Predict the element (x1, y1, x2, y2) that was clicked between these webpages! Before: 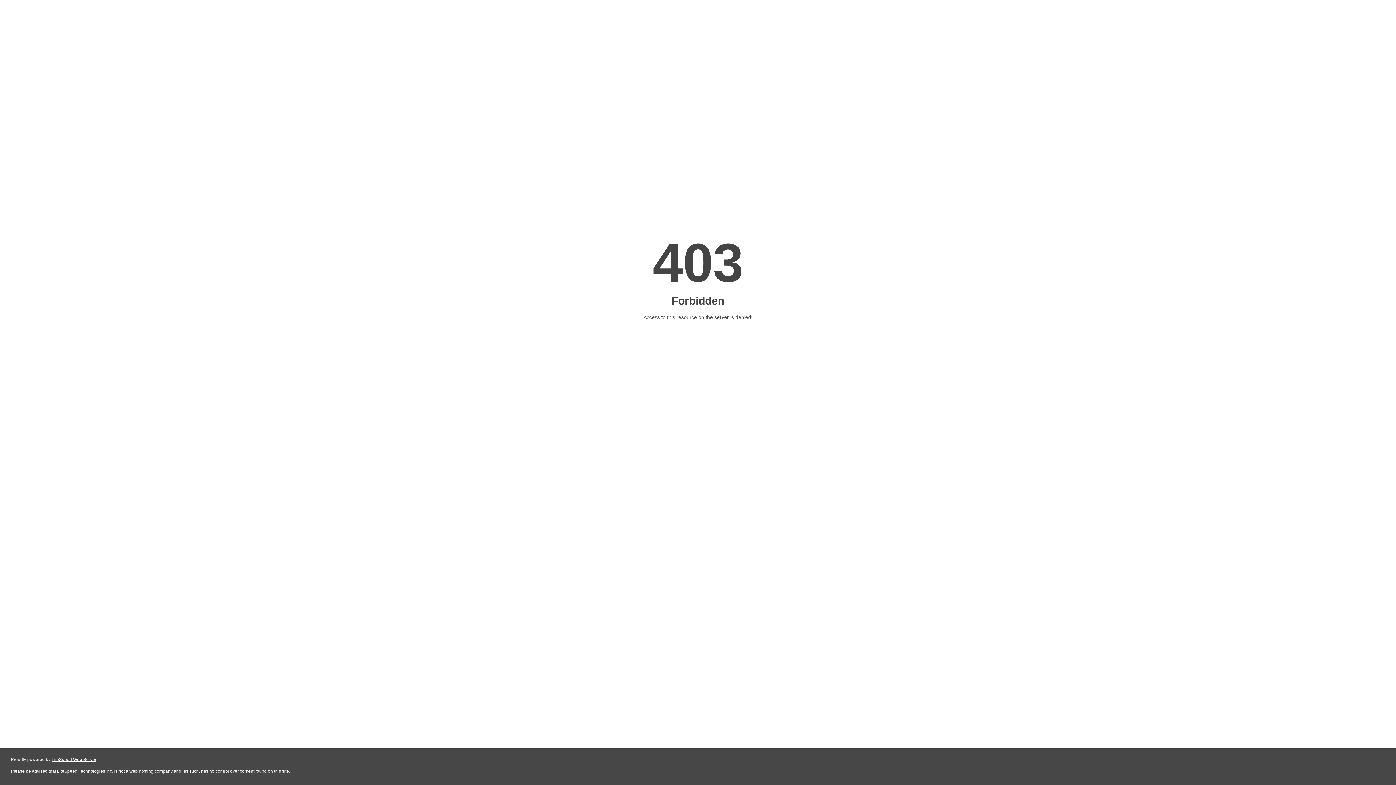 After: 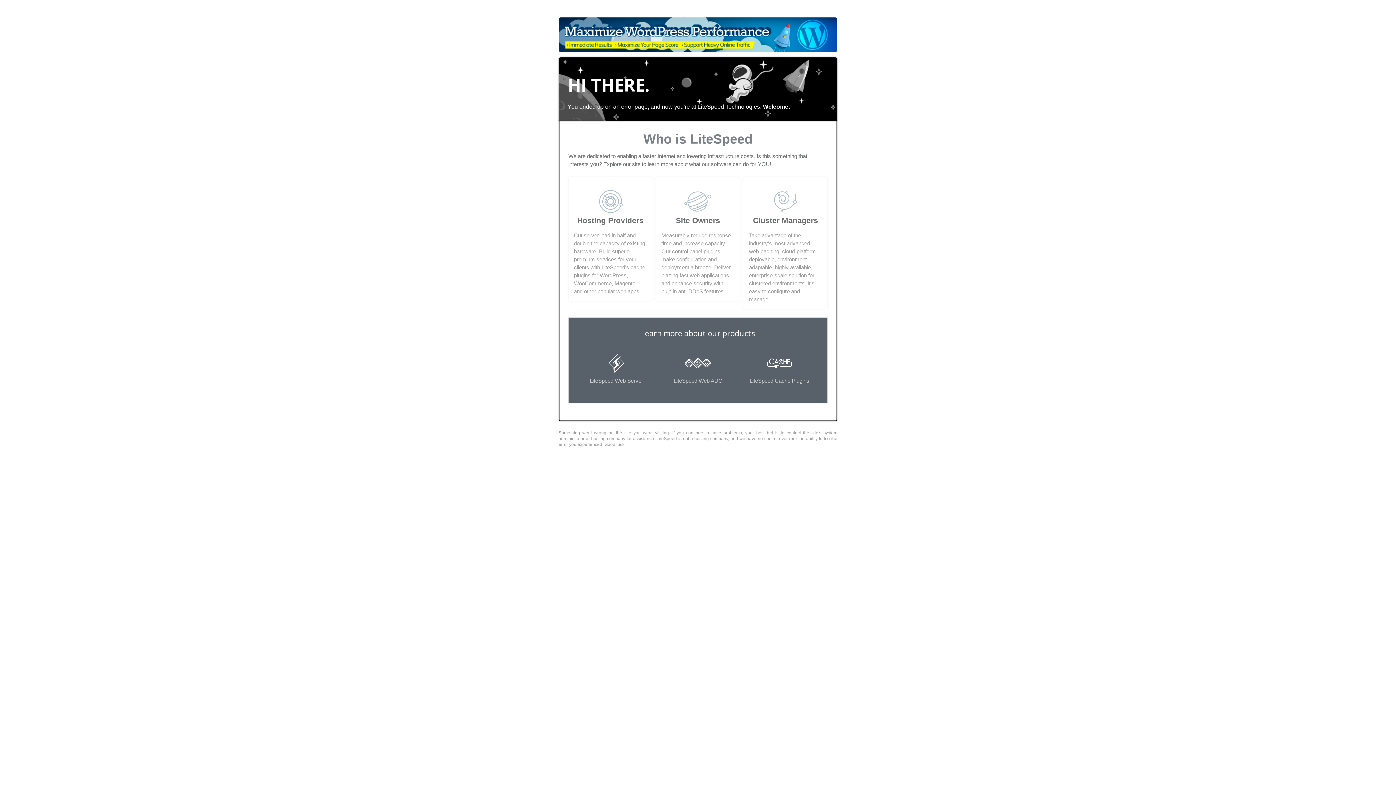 Action: label: LiteSpeed Web Server bbox: (51, 757, 96, 762)